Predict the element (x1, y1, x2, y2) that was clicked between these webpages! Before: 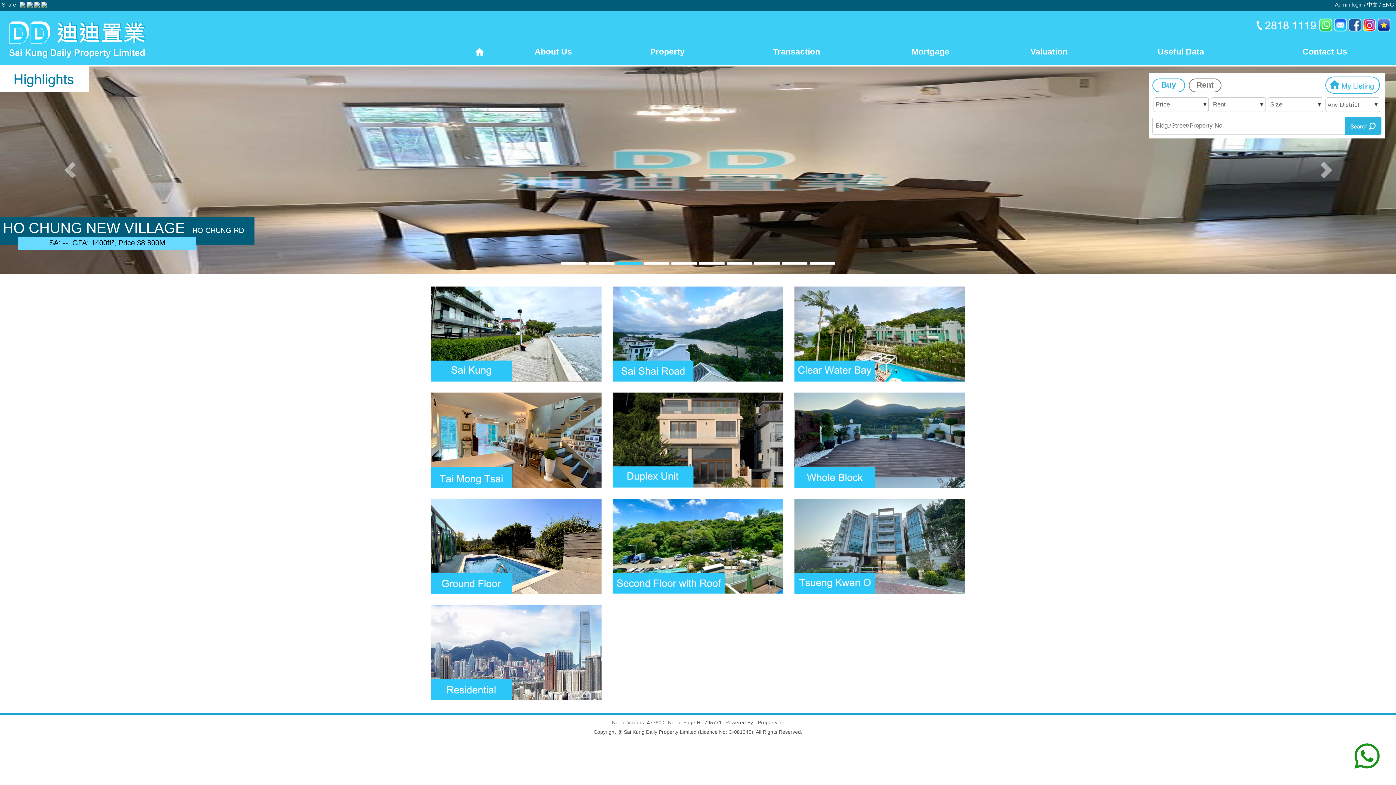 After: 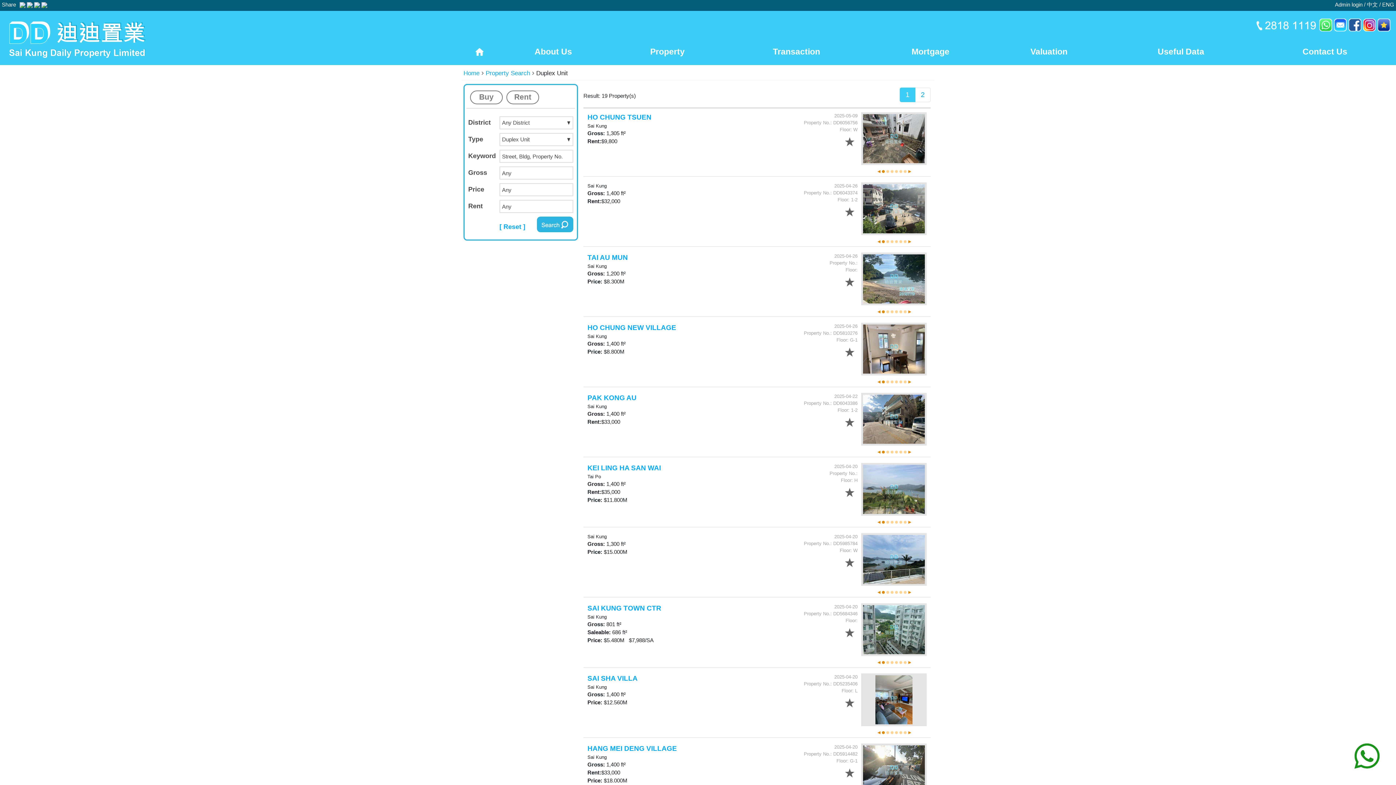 Action: bbox: (612, 392, 783, 488)